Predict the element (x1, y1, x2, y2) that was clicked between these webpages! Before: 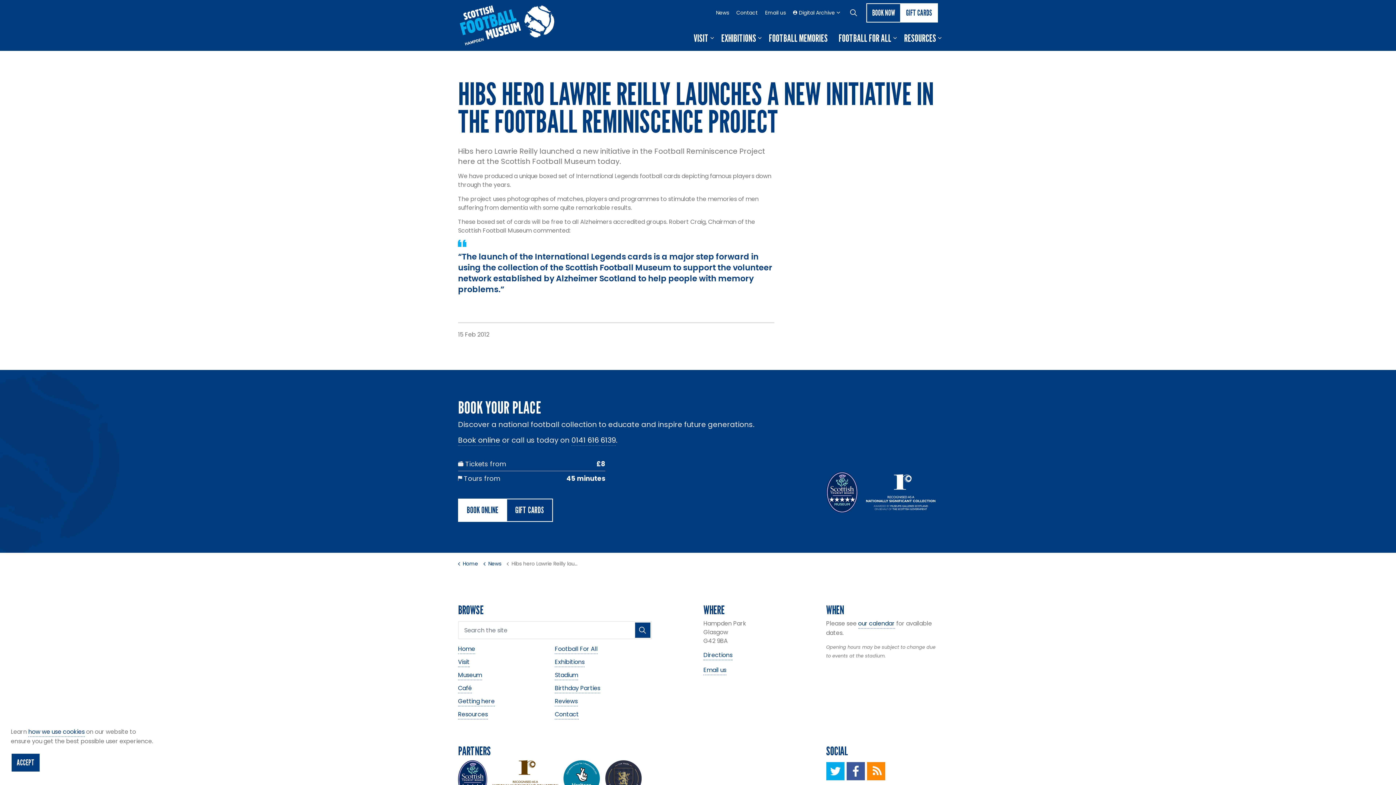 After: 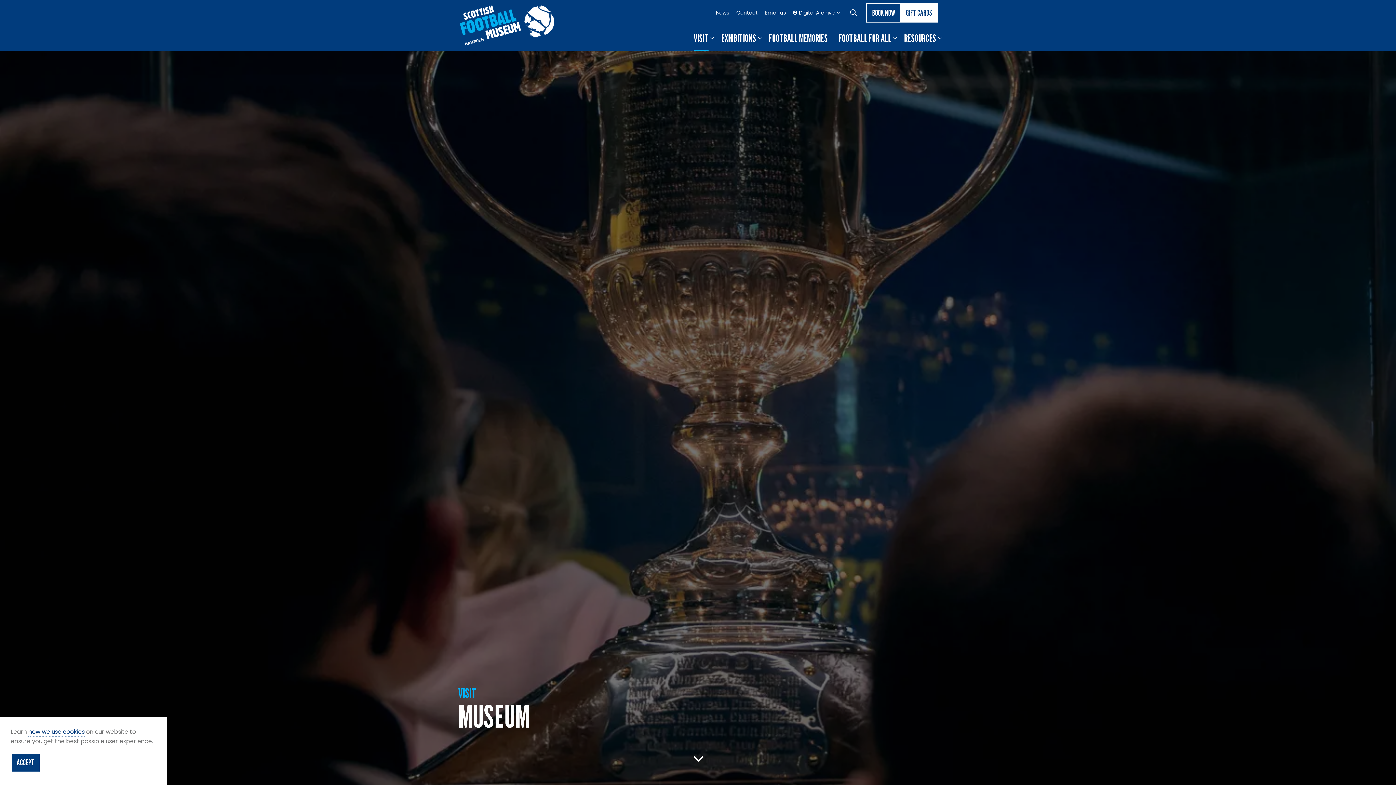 Action: label: Museum bbox: (458, 671, 482, 680)